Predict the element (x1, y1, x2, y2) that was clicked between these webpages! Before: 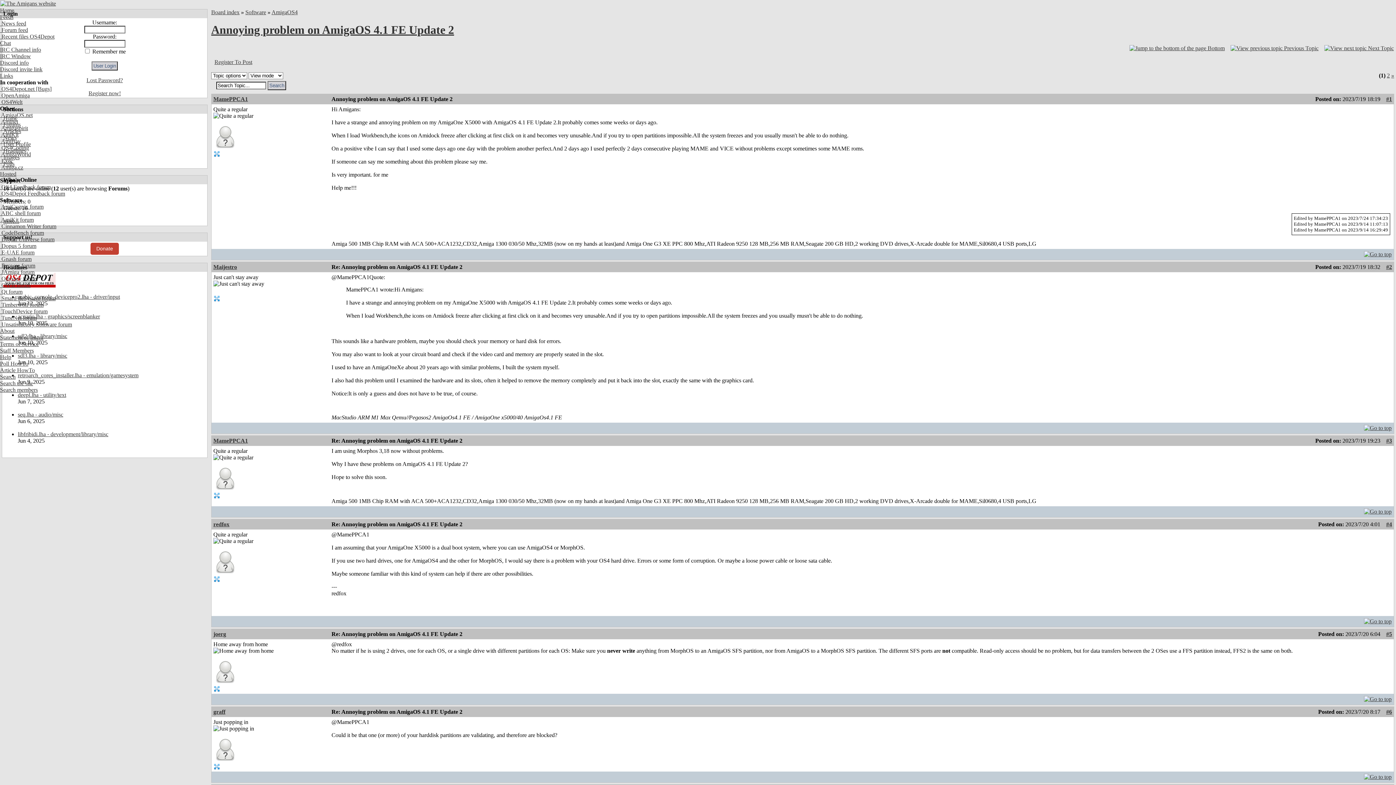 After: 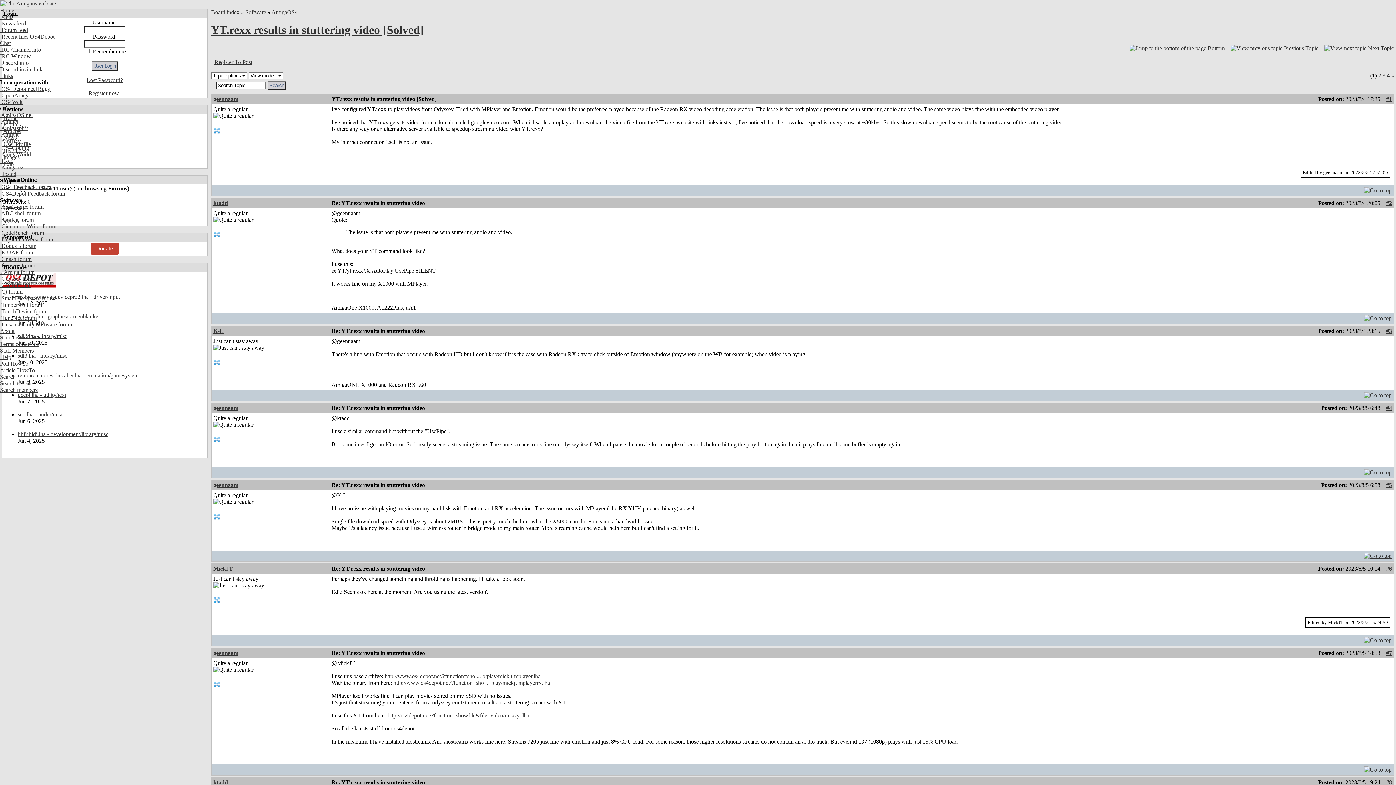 Action: label:  Next Topic bbox: (1324, 45, 1394, 51)